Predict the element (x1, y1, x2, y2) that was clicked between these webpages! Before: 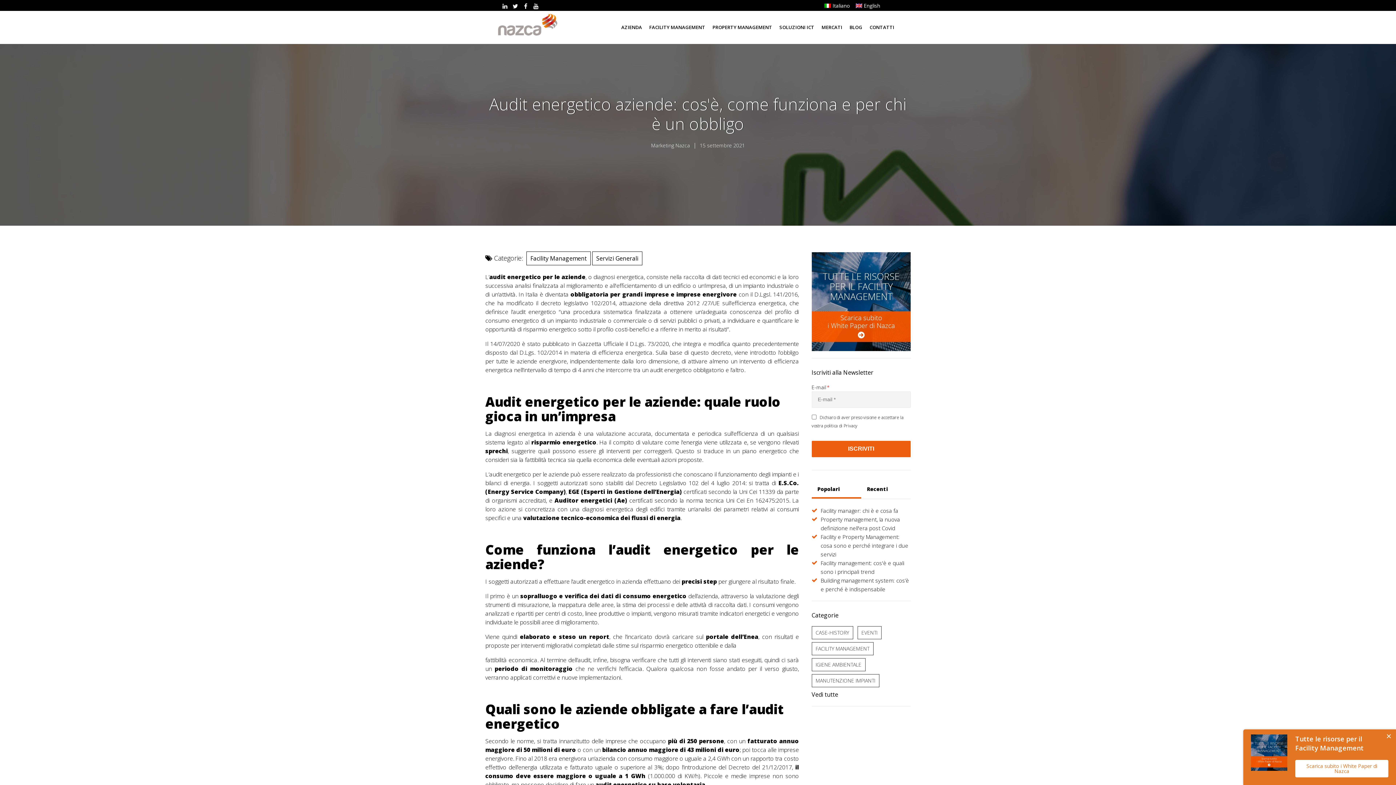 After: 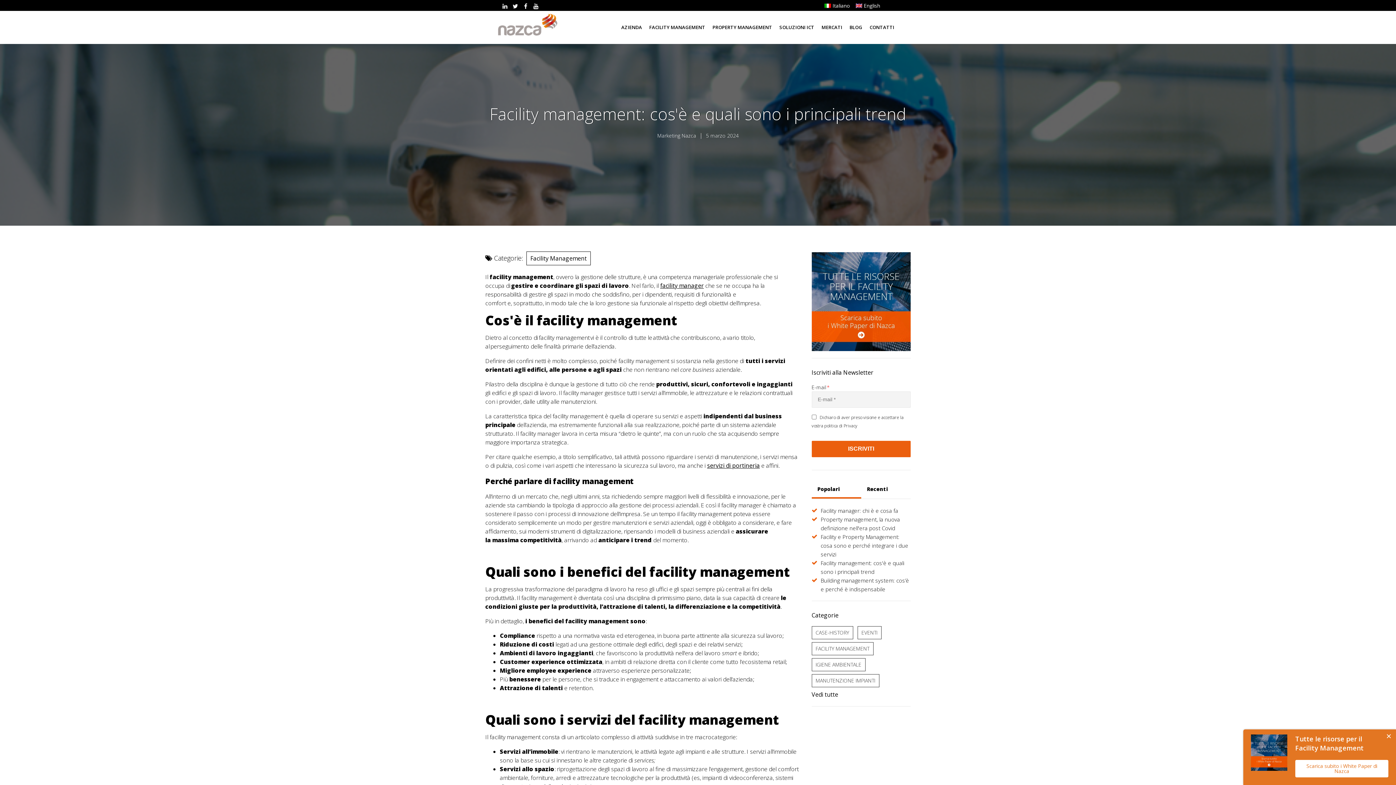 Action: label: Facility management: cos'è e quali sono i principali trend bbox: (820, 558, 910, 576)